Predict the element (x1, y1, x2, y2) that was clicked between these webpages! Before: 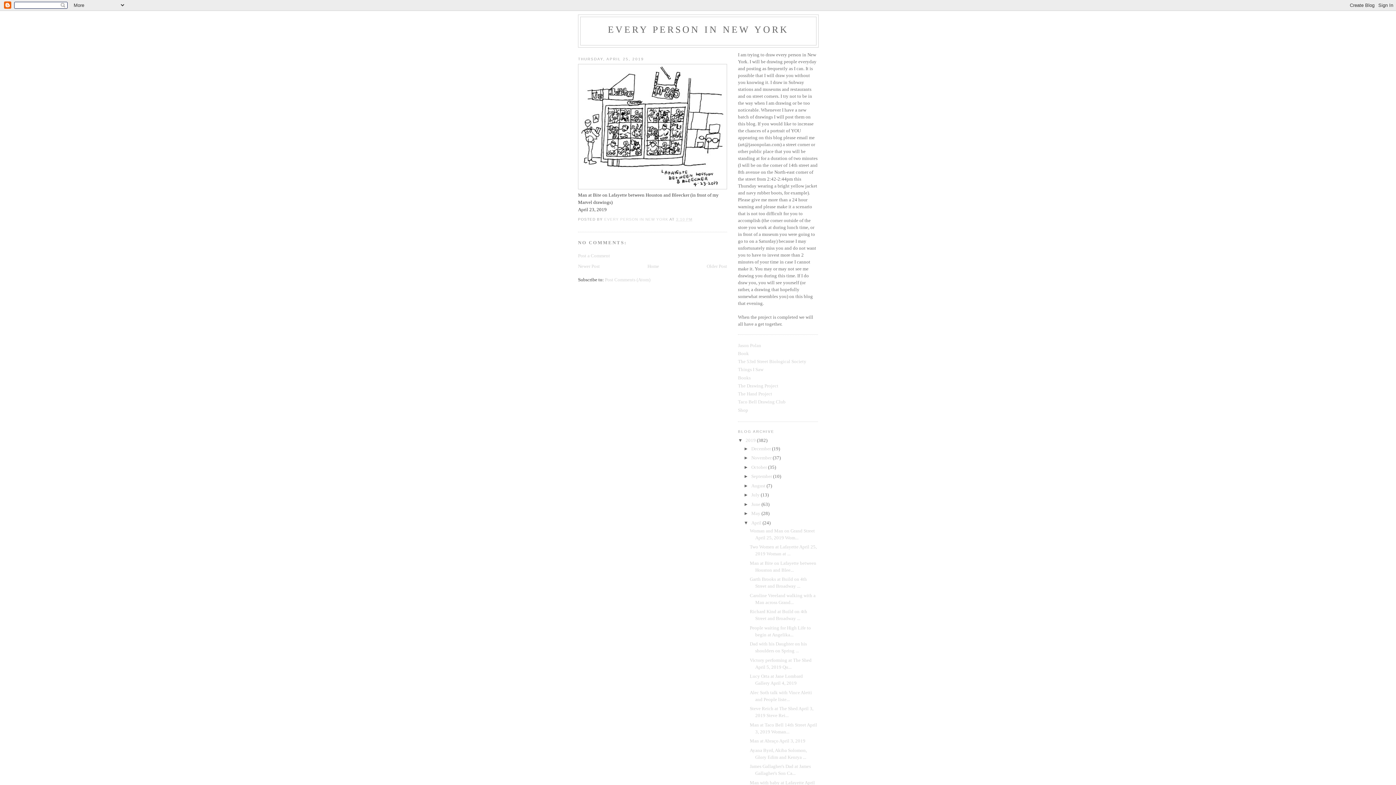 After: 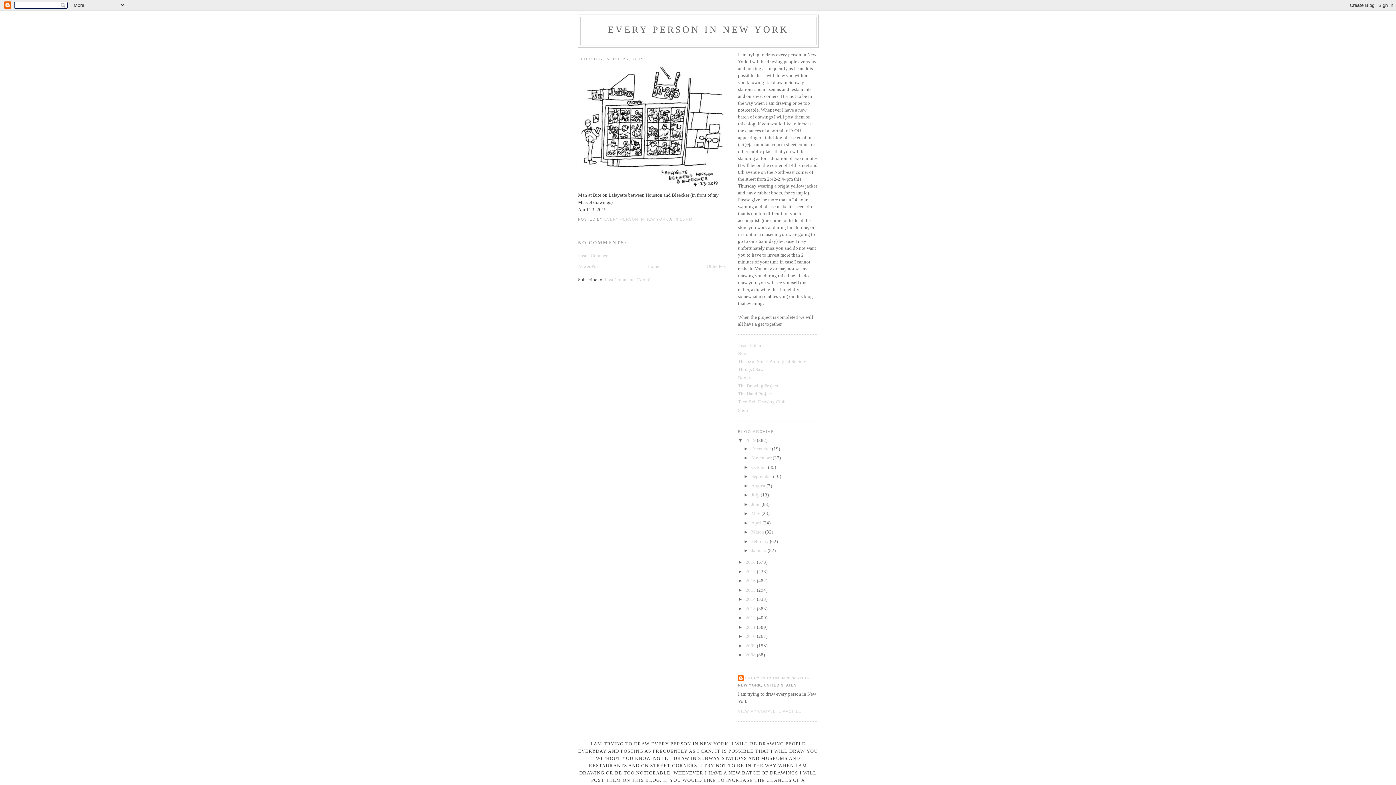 Action: bbox: (743, 520, 751, 525) label: ▼  